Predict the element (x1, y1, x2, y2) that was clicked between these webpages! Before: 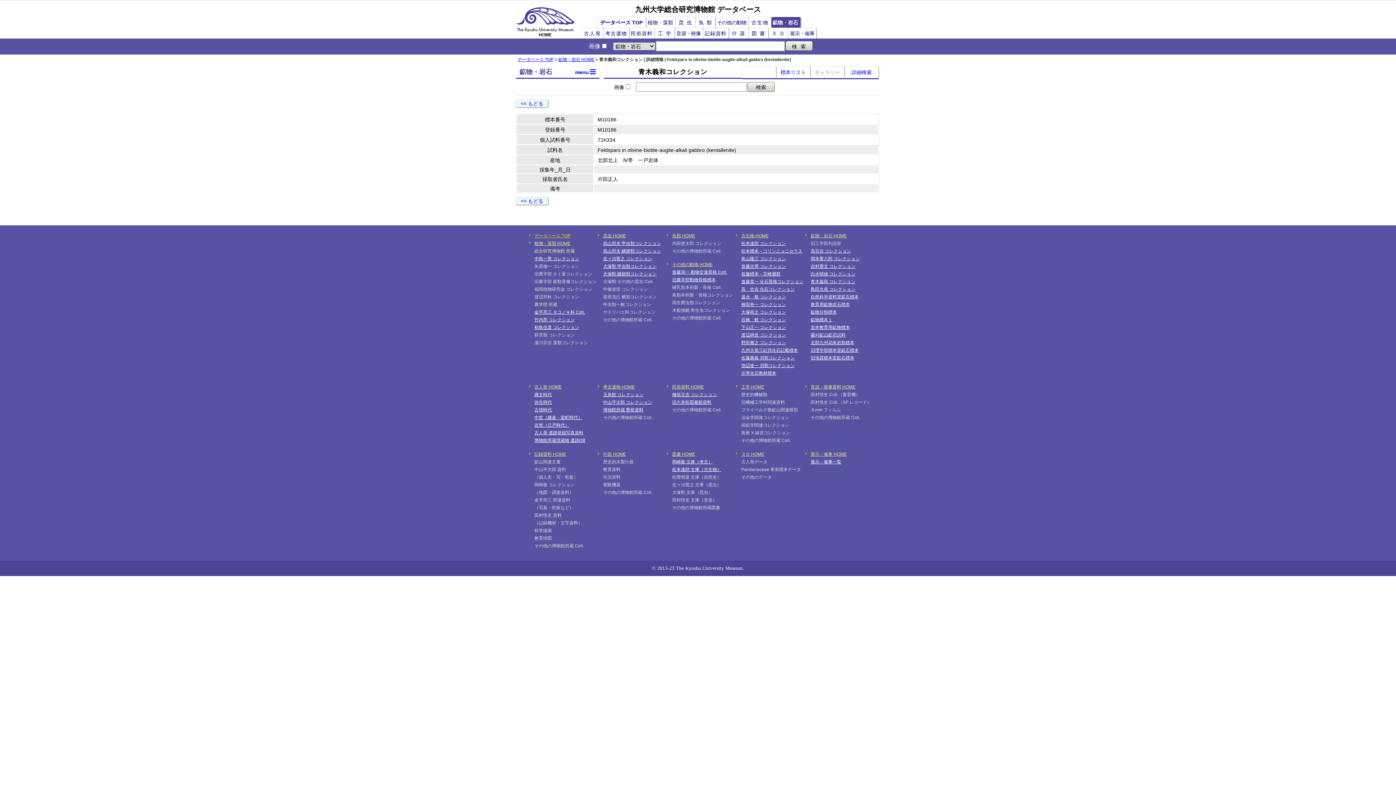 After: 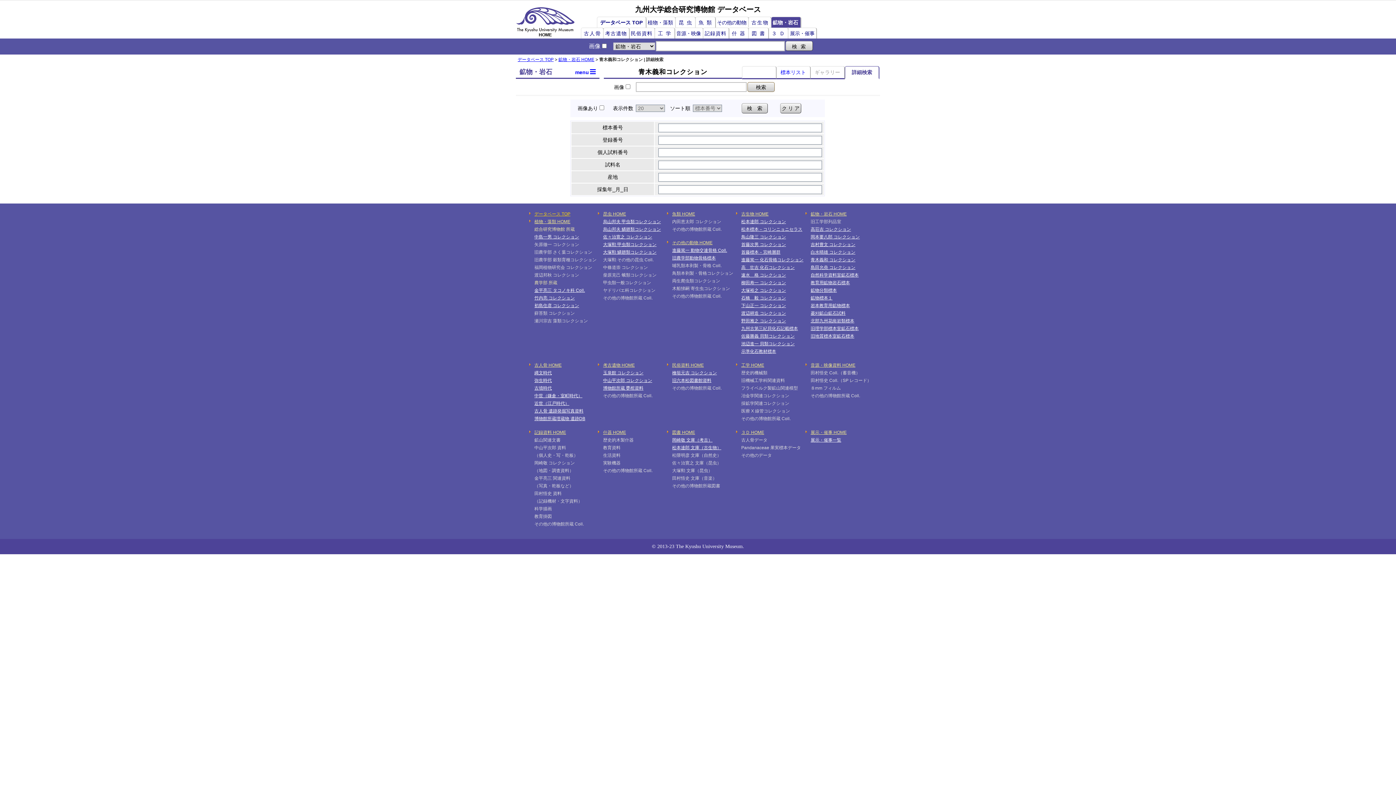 Action: label: 詳細検索 bbox: (851, 69, 872, 75)